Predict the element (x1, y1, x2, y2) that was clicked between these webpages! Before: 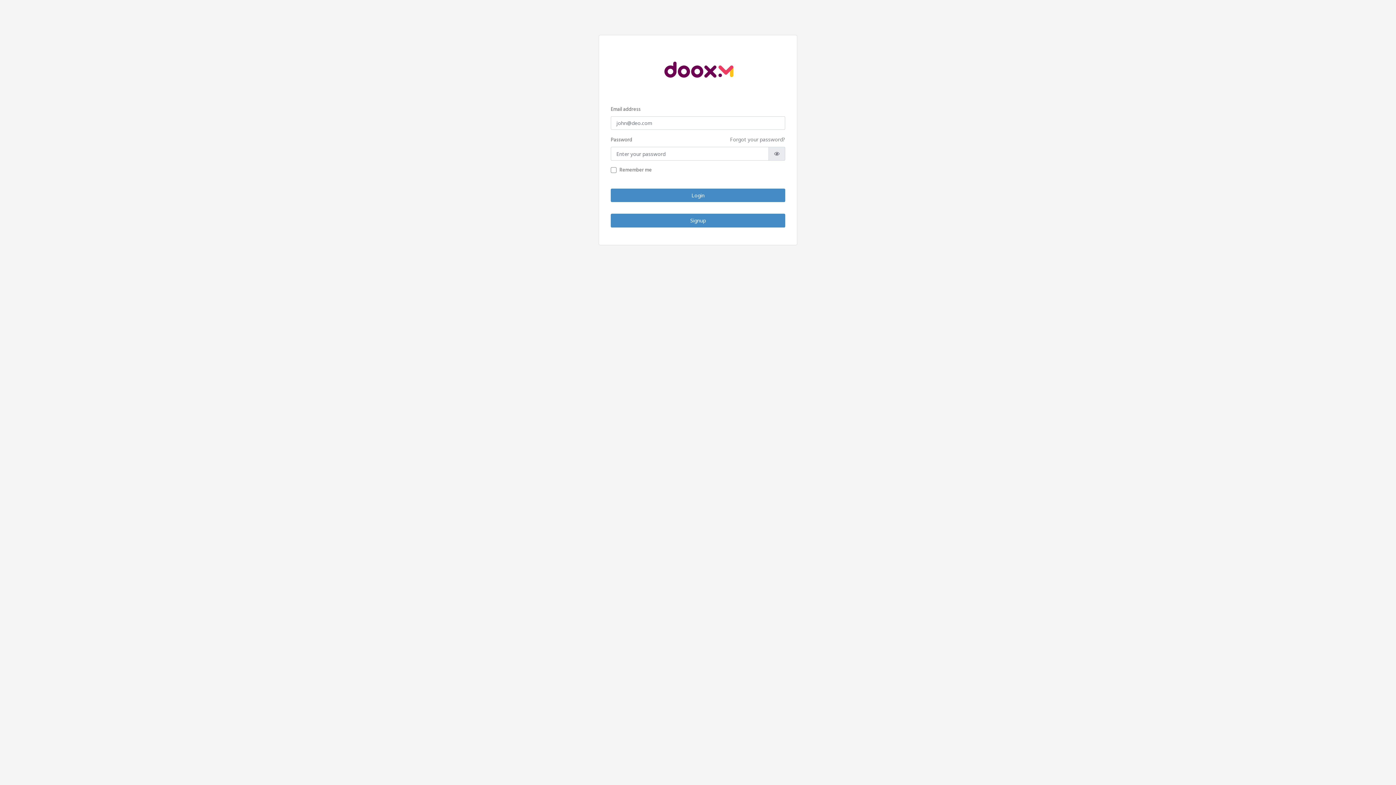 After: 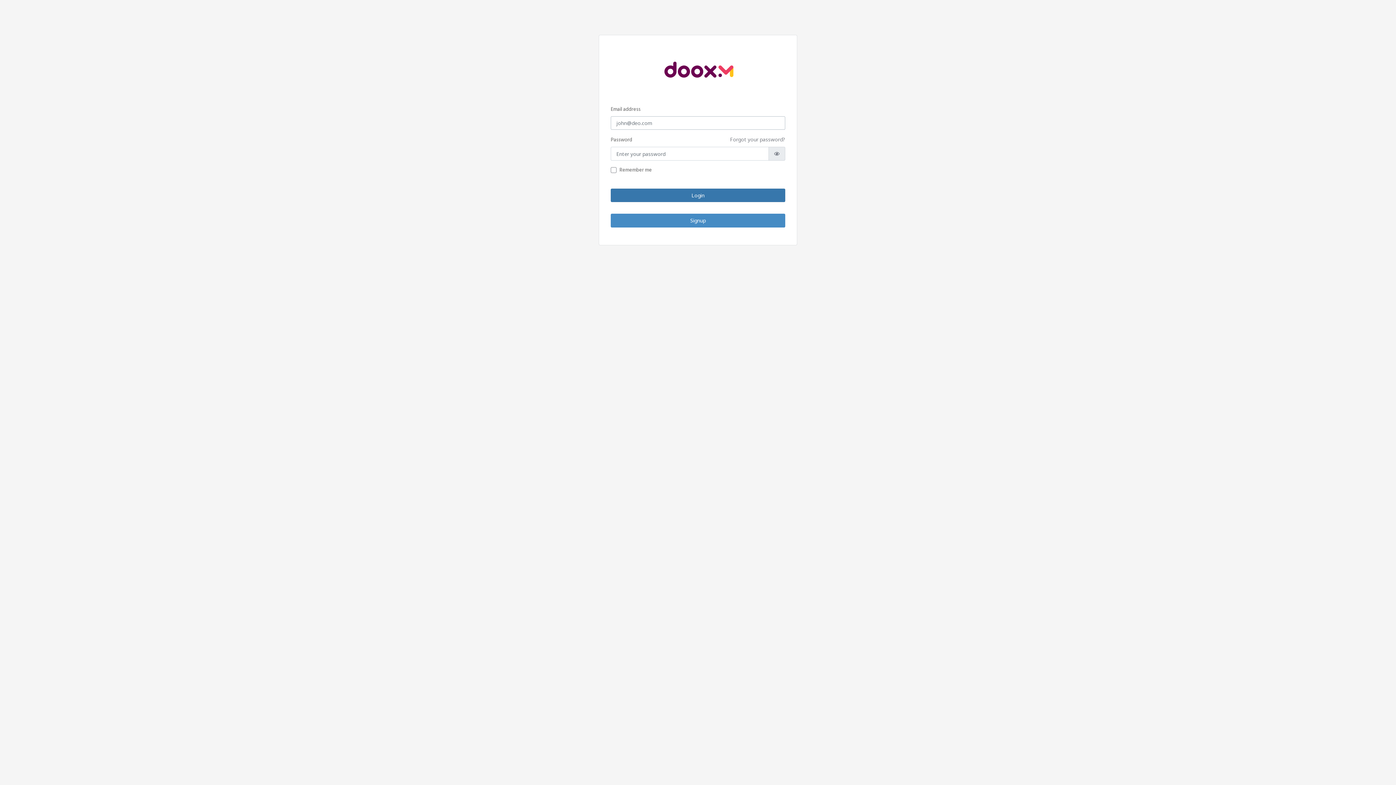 Action: bbox: (610, 188, 785, 202) label: Login